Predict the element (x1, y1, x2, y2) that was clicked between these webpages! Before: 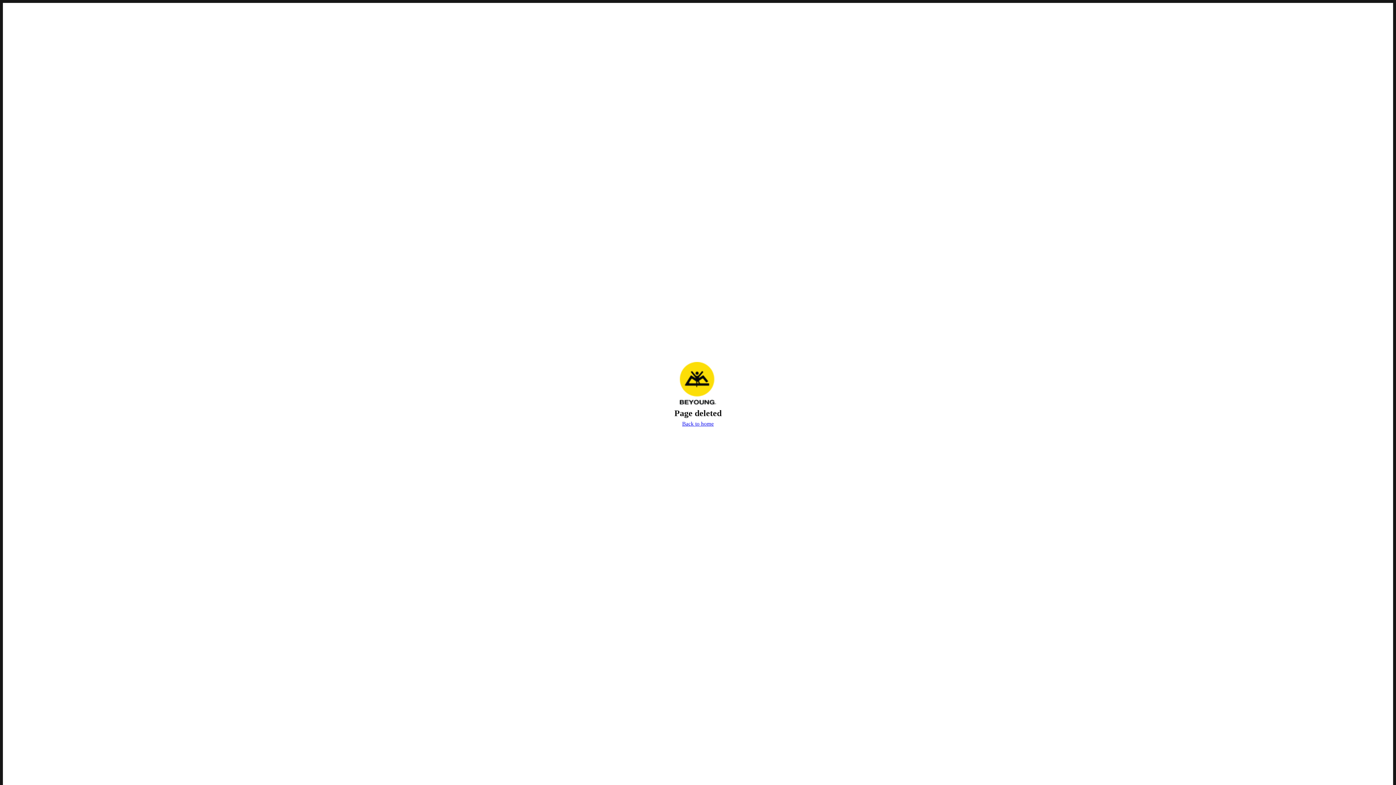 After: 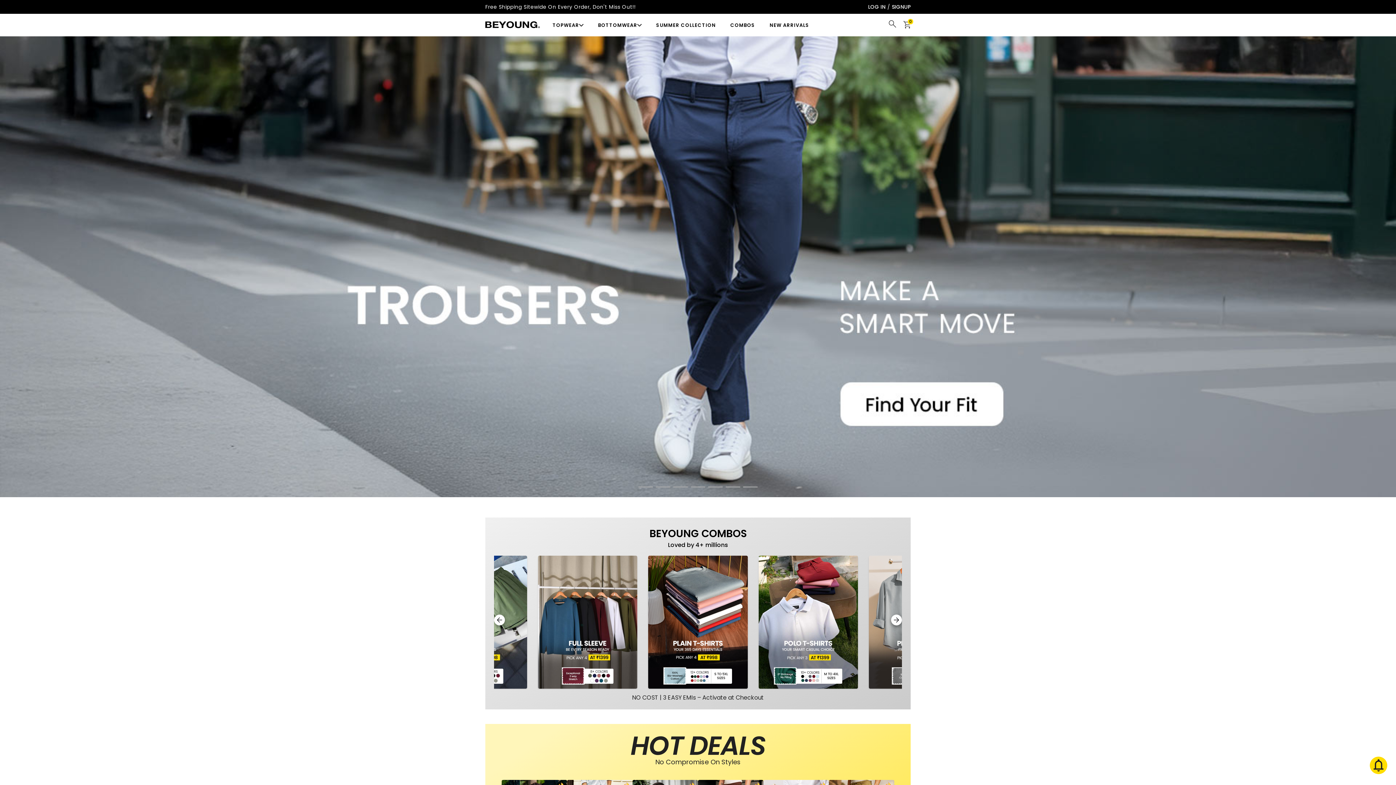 Action: bbox: (680, 419, 715, 429) label: Back to home